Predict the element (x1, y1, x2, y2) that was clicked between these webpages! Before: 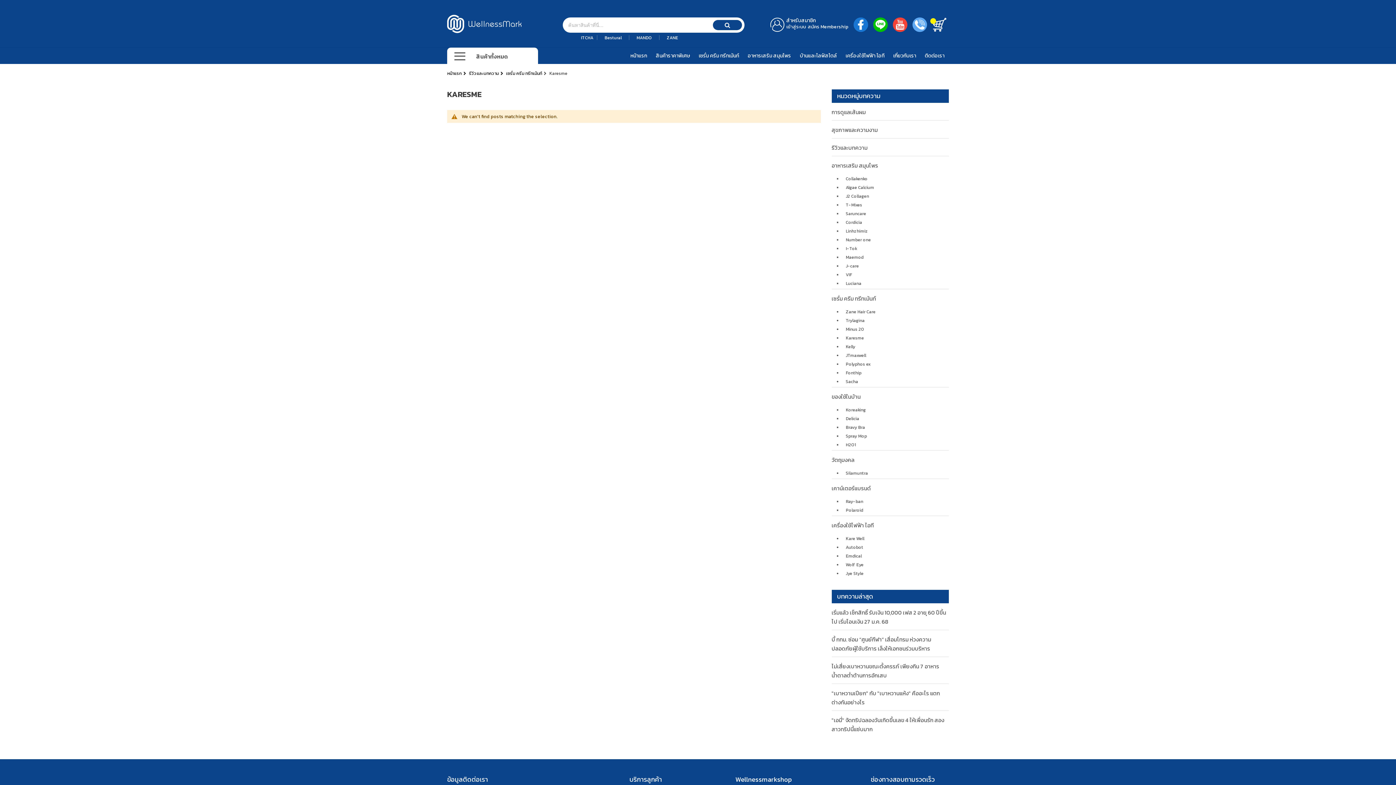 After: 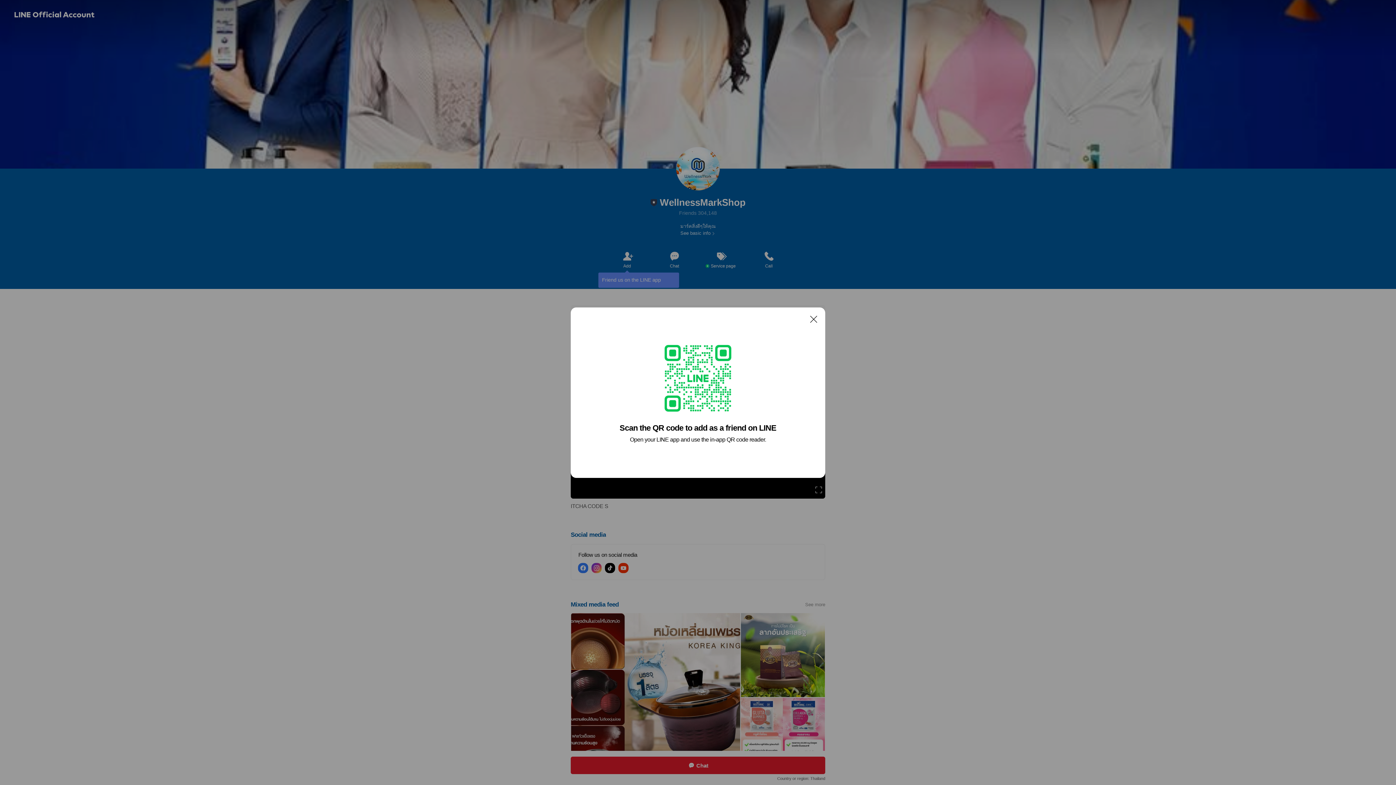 Action: bbox: (875, 20, 885, 27)